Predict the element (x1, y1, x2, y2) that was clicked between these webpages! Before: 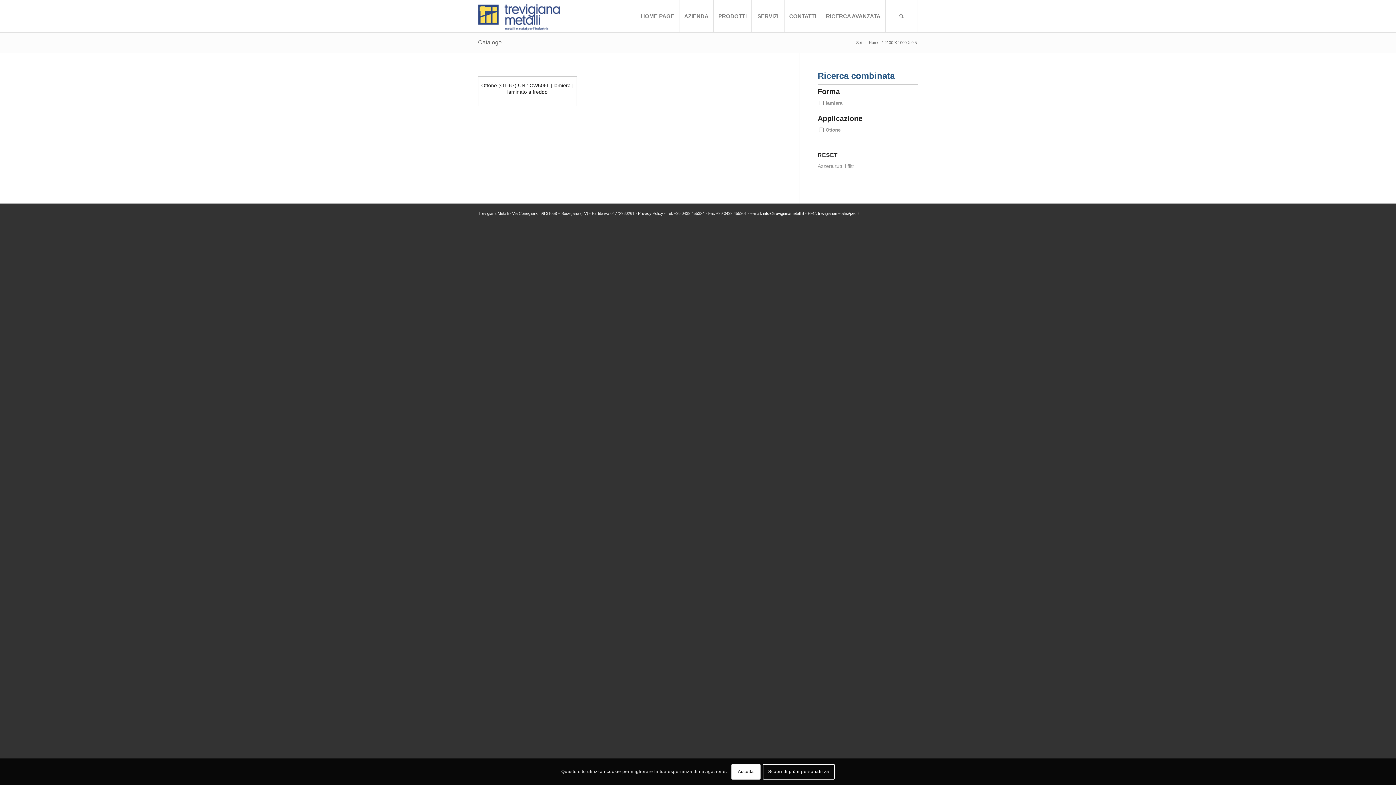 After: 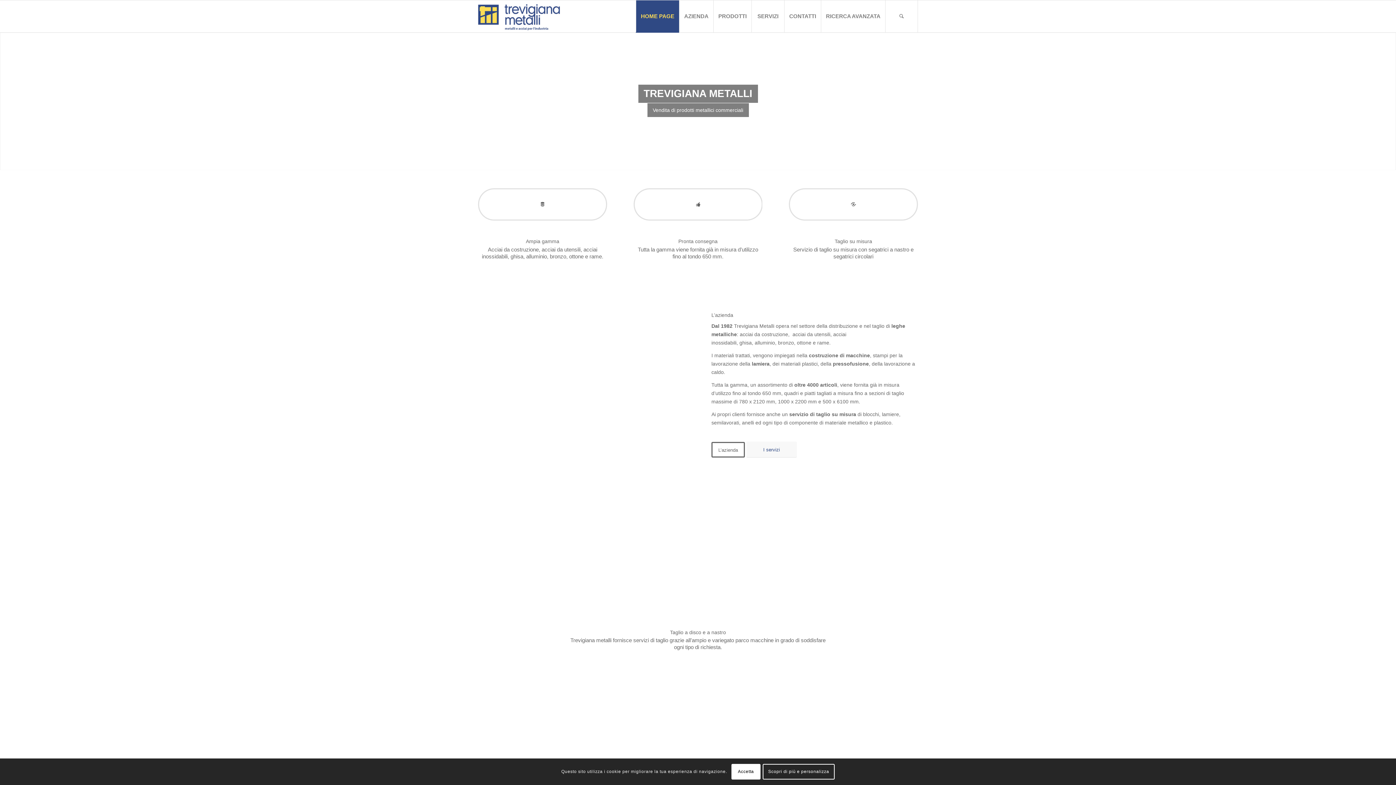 Action: bbox: (868, 40, 880, 45) label: Home